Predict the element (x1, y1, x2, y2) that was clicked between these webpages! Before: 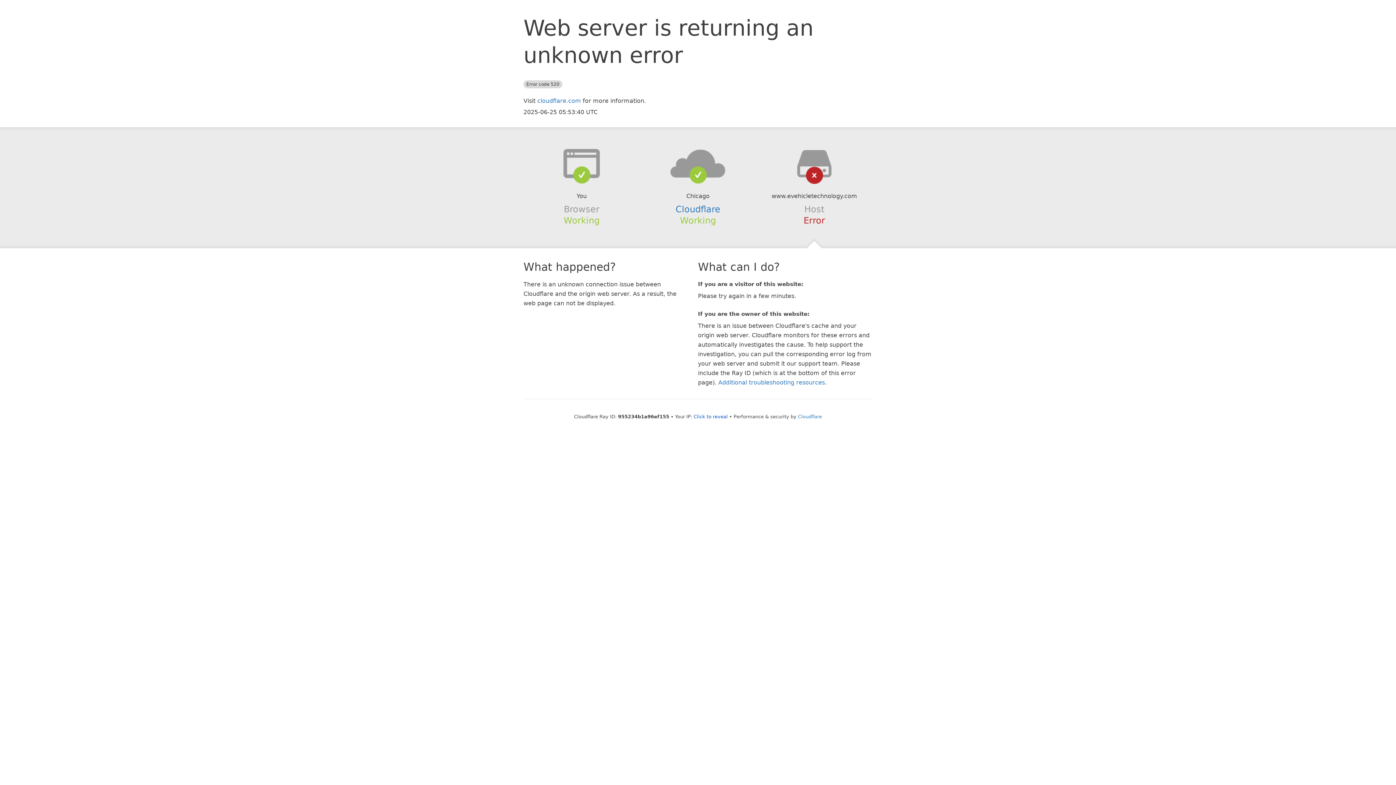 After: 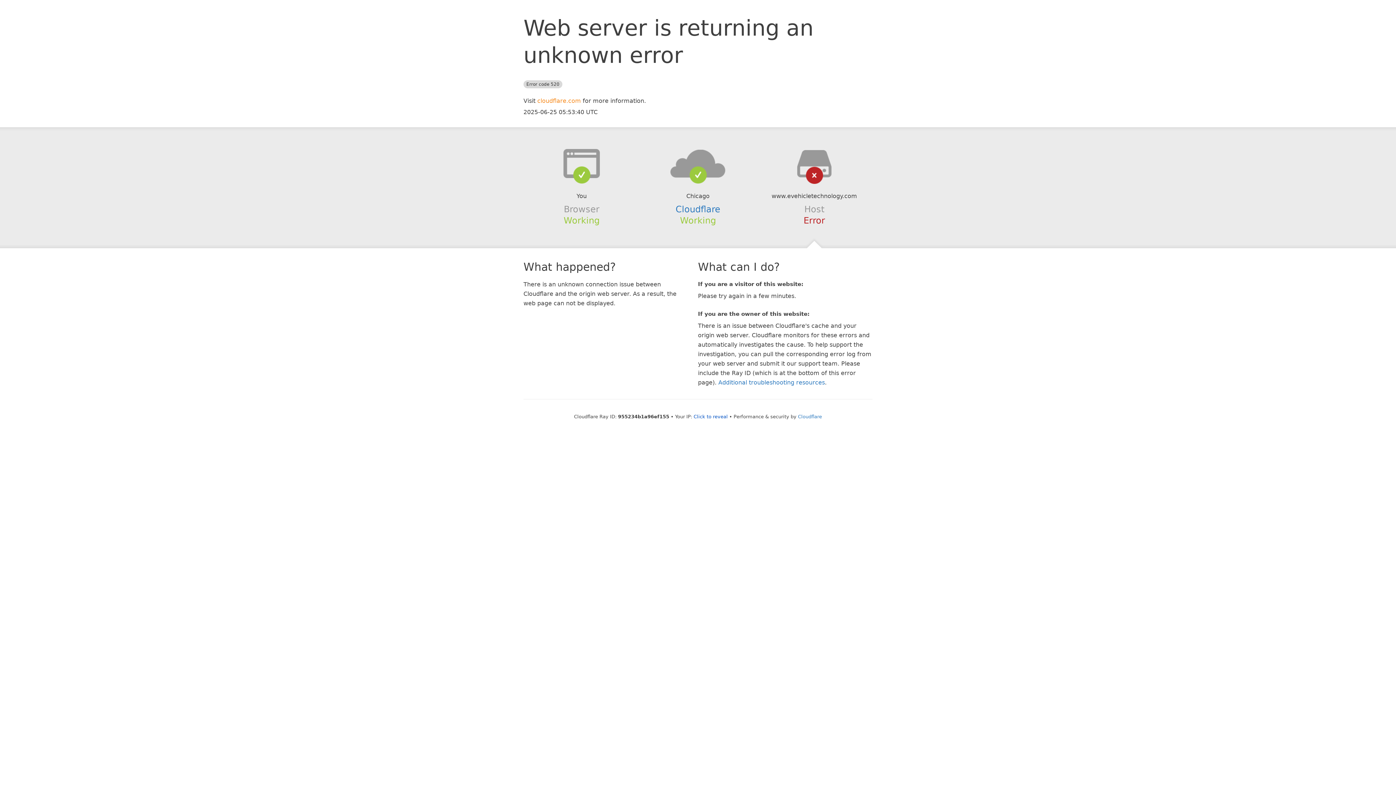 Action: bbox: (537, 97, 581, 104) label: cloudflare.com